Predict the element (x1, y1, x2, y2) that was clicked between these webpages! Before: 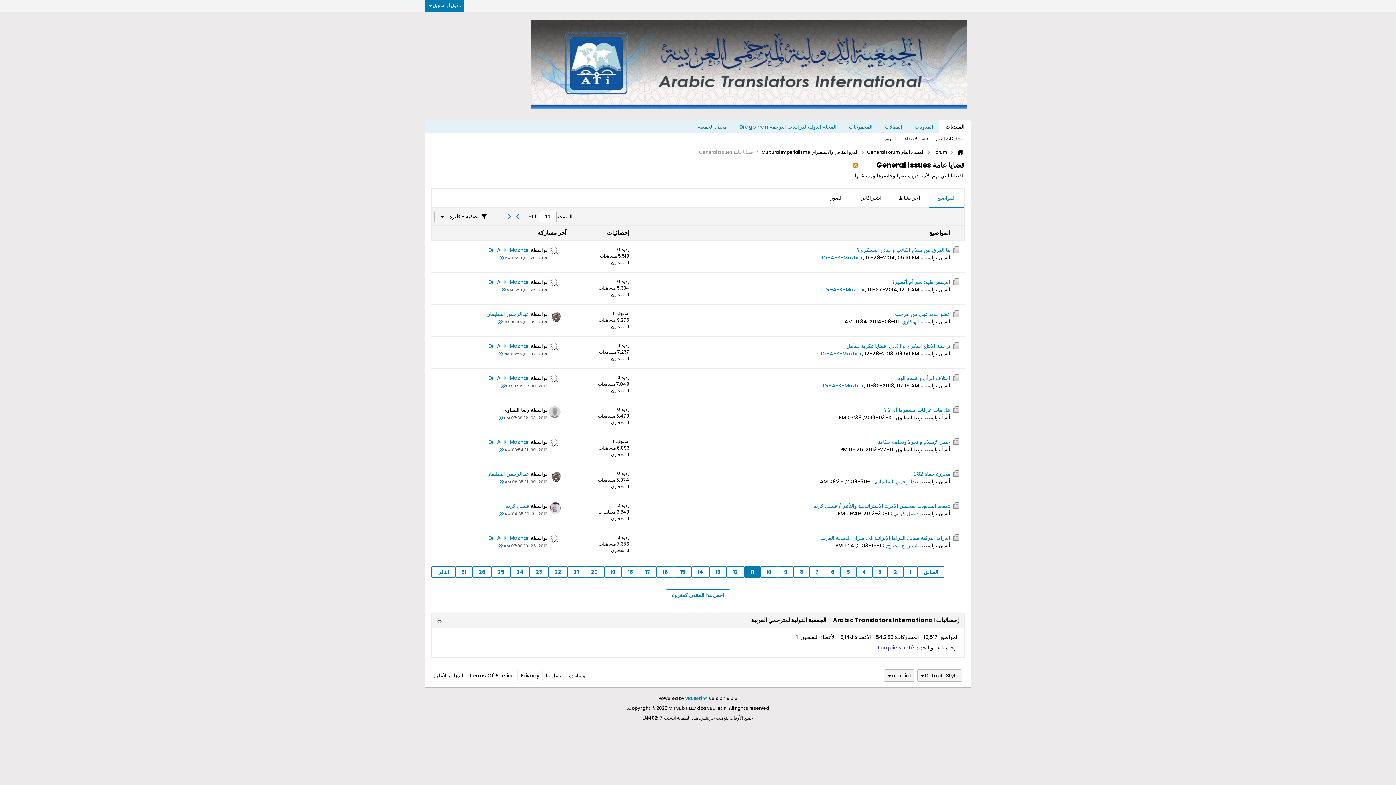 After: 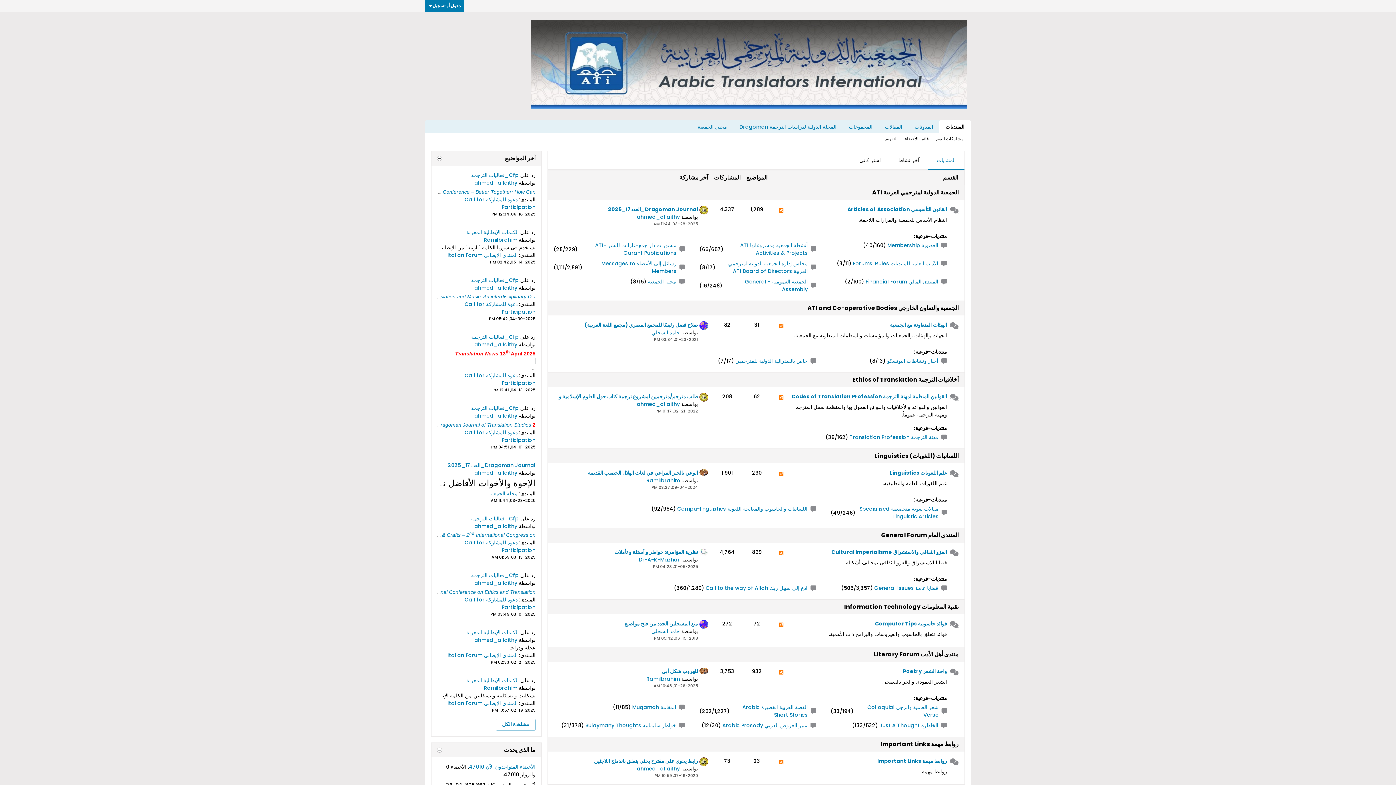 Action: bbox: (956, 148, 965, 156)